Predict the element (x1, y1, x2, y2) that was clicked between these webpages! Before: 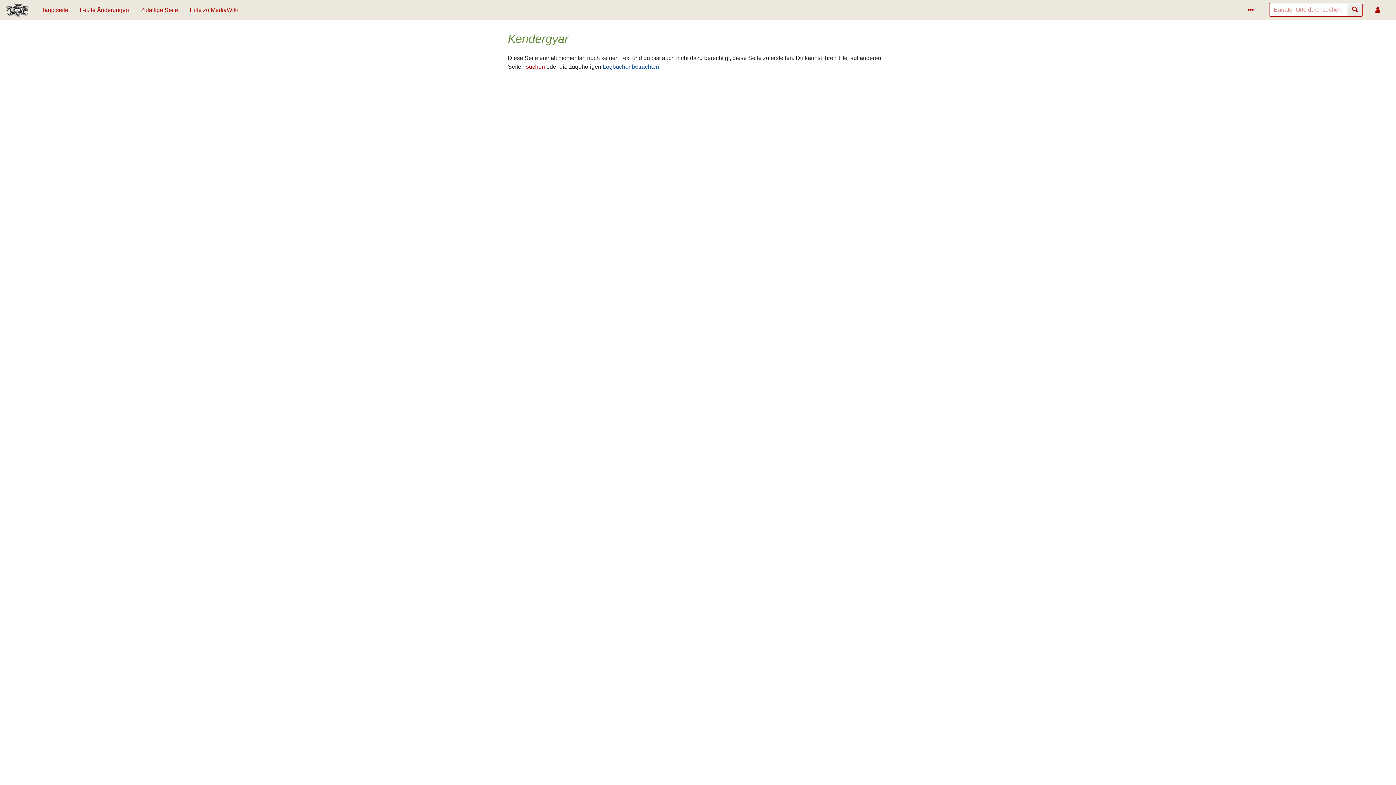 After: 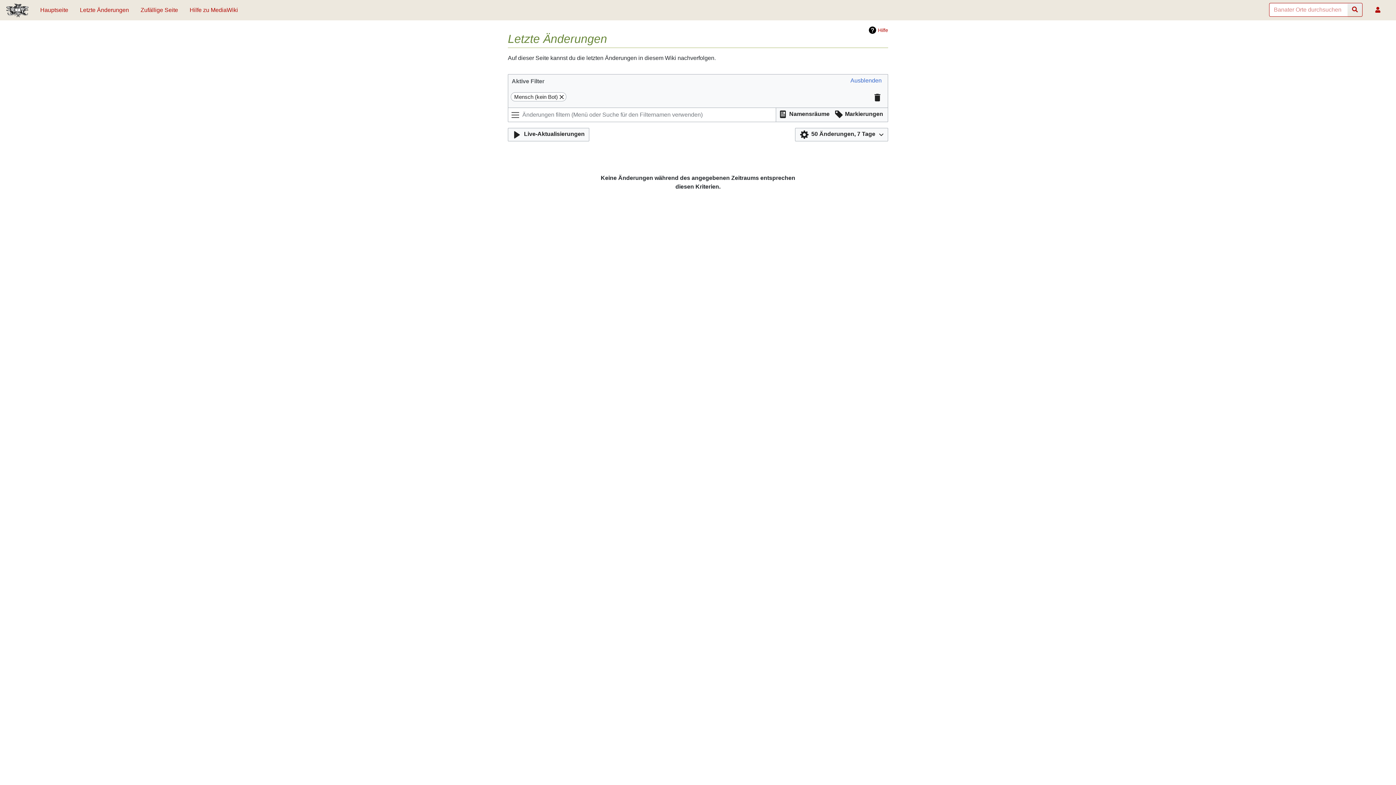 Action: bbox: (74, 2, 134, 17) label: Letzte Änderungen